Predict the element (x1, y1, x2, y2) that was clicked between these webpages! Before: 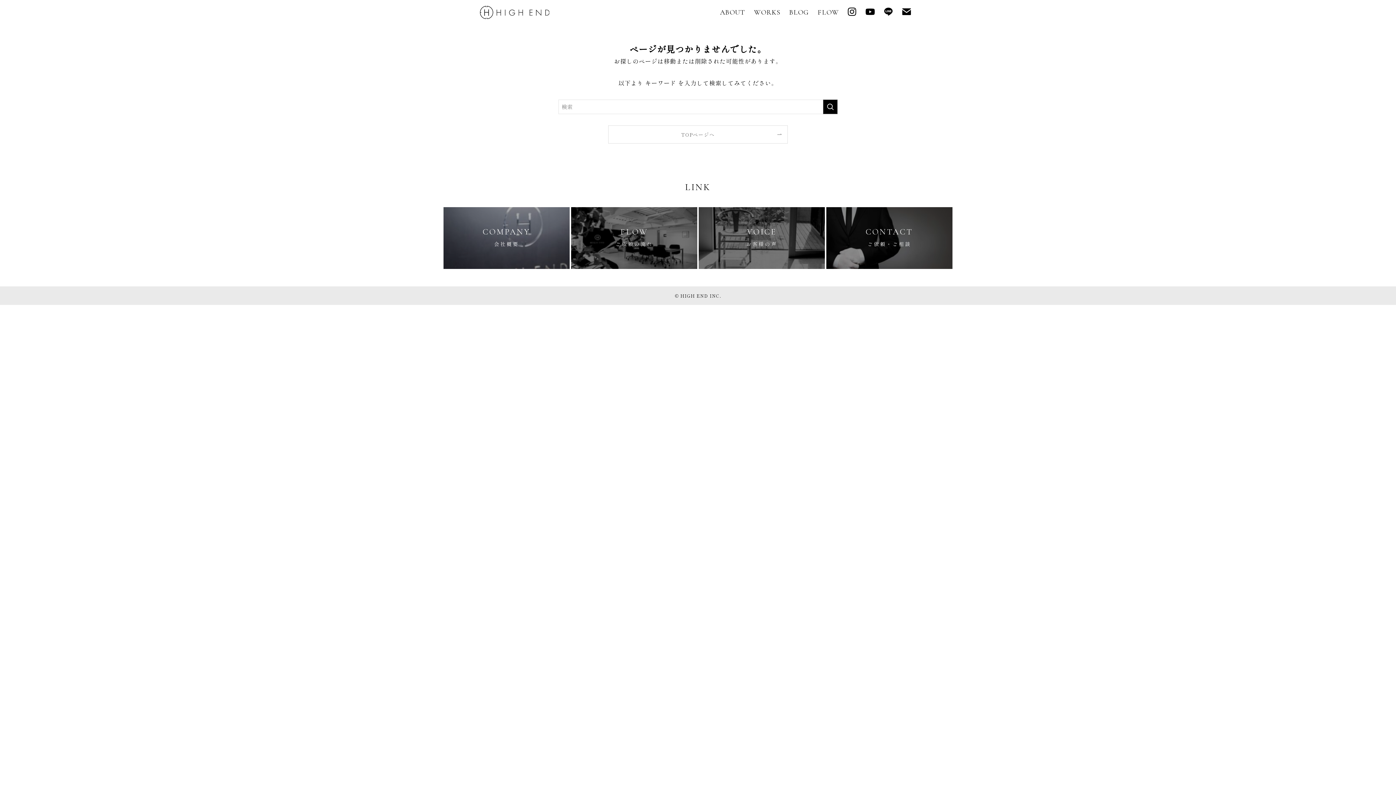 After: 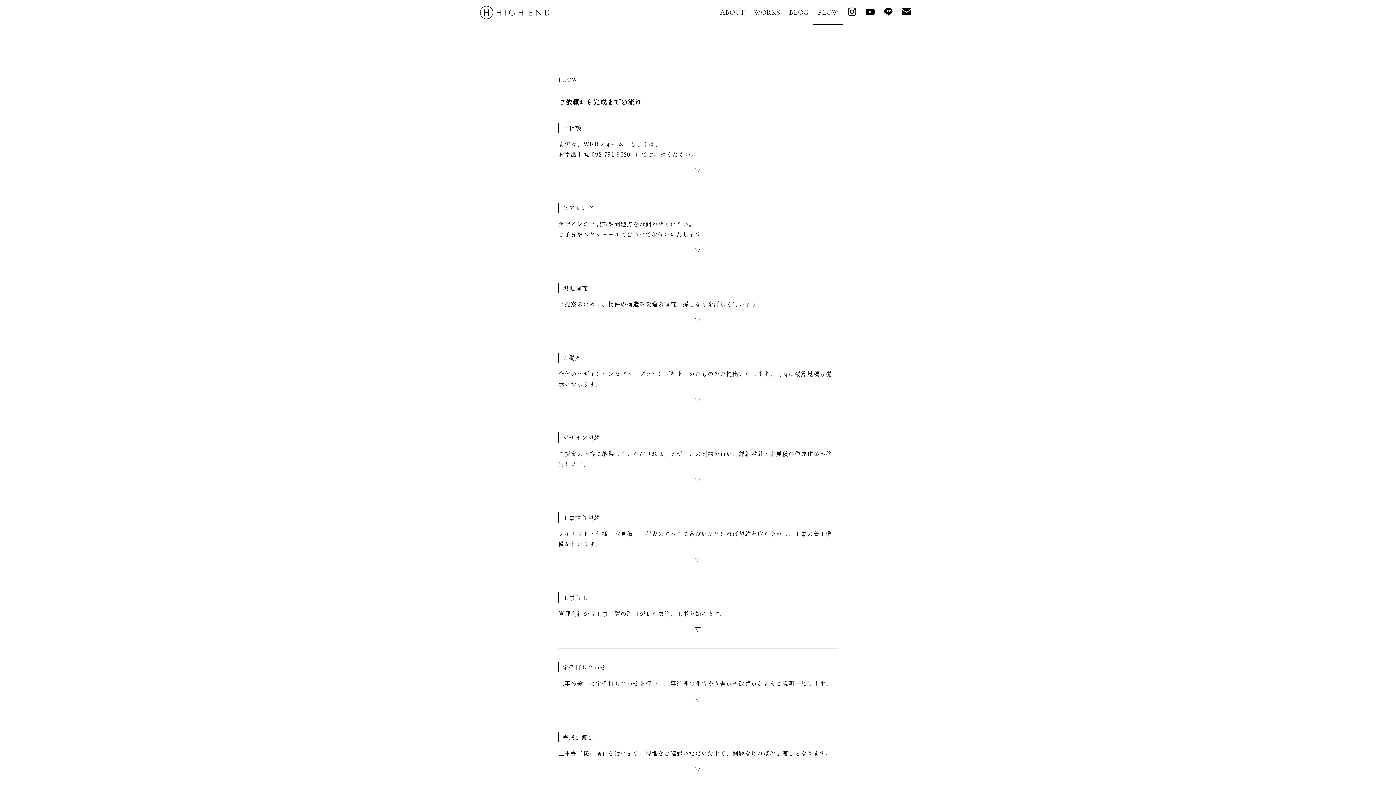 Action: label: FLOW
ご依頼の流れ bbox: (571, 207, 697, 269)